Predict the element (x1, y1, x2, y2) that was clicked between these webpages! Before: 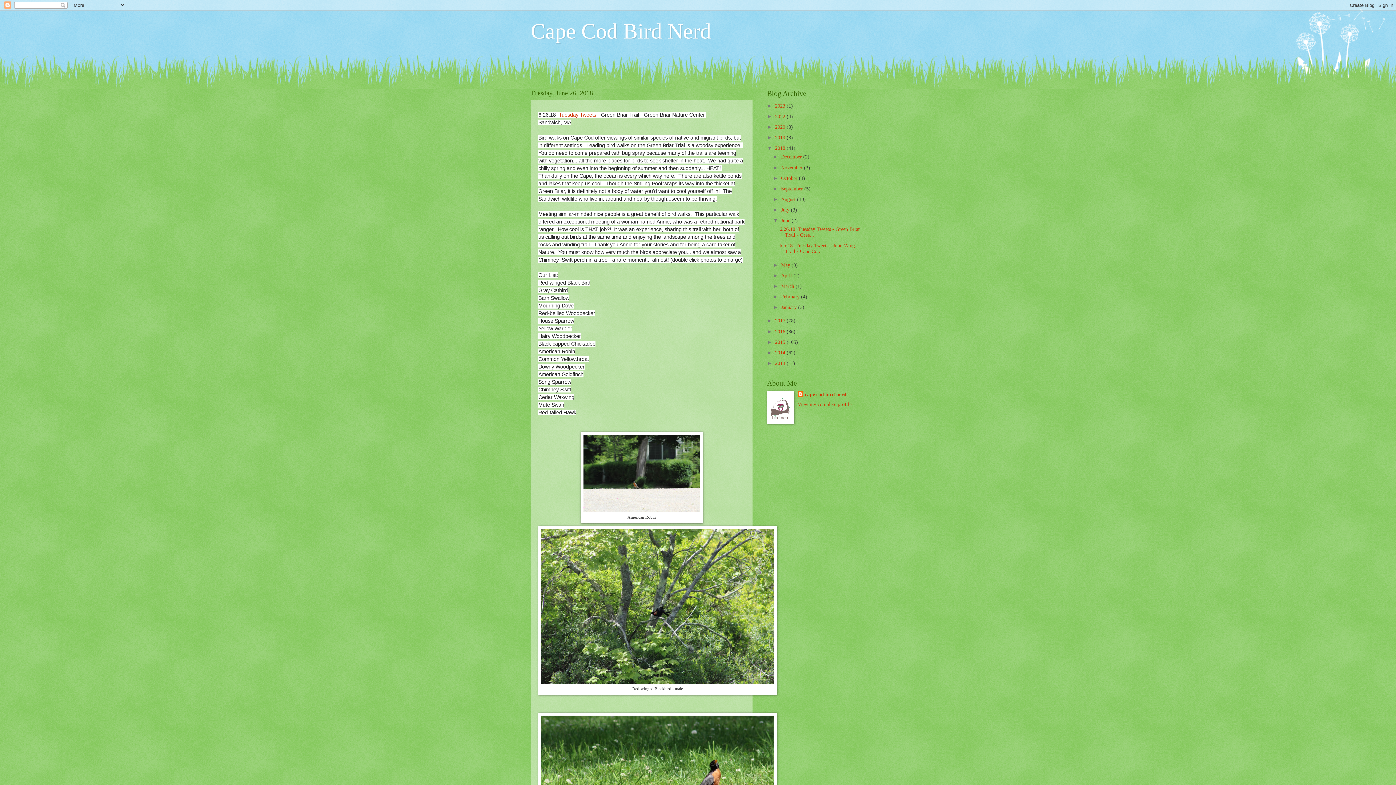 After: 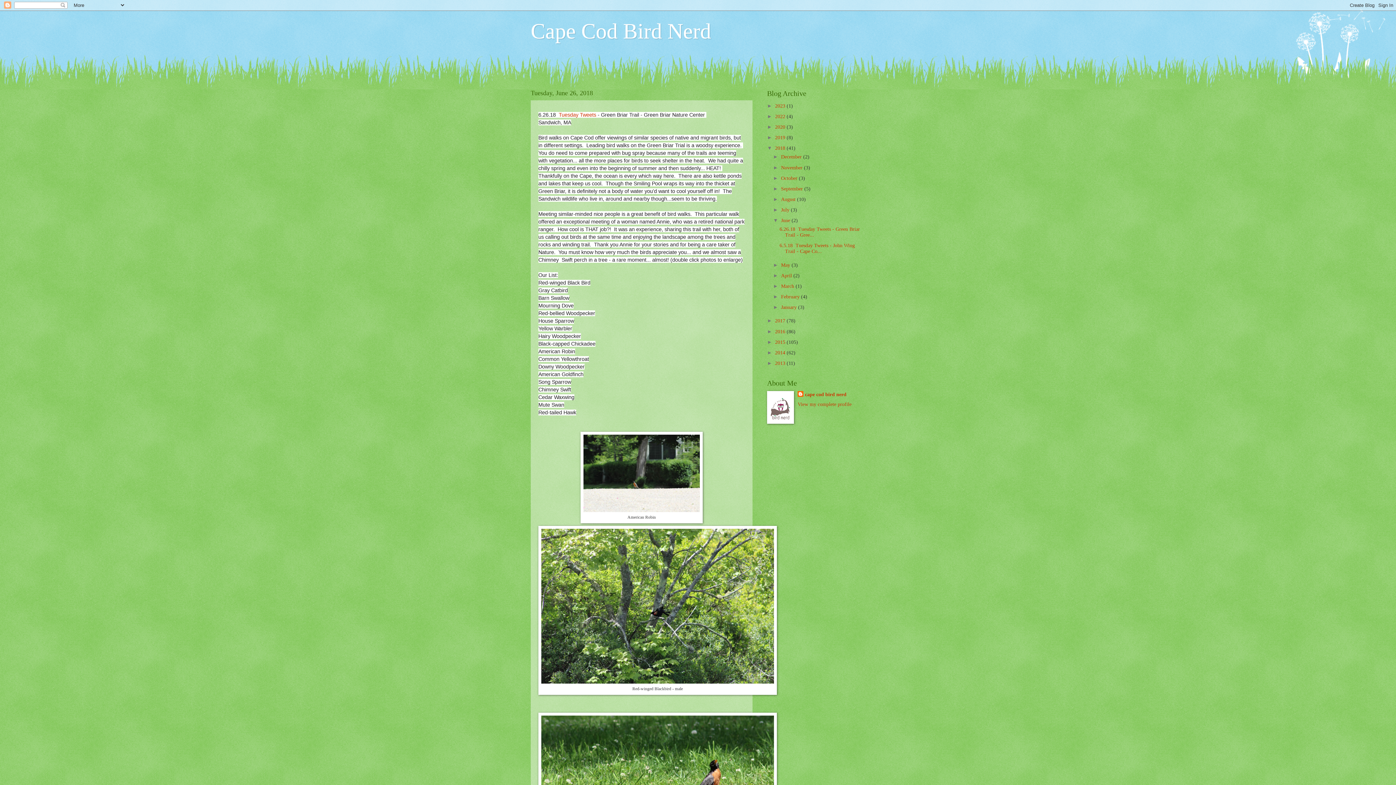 Action: bbox: (781, 217, 791, 223) label: June 